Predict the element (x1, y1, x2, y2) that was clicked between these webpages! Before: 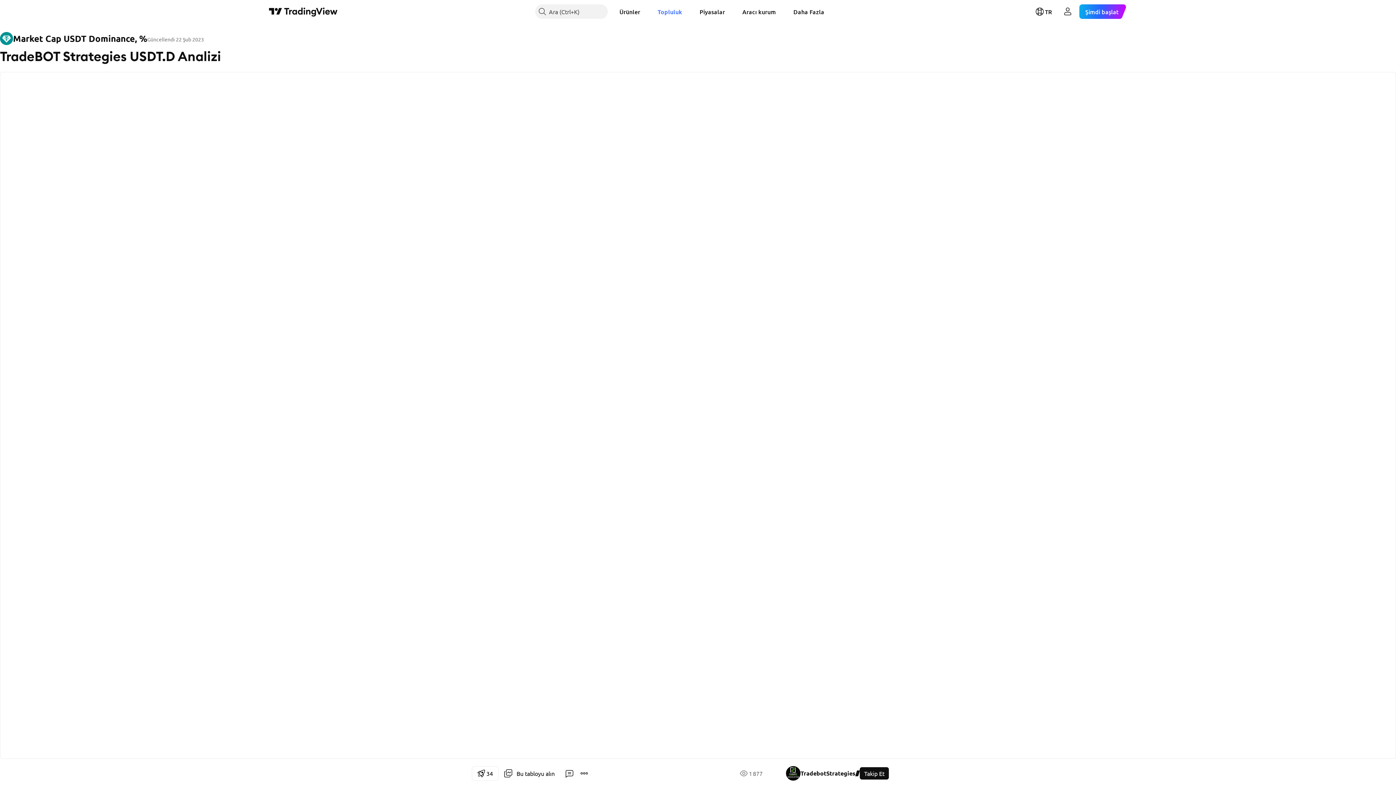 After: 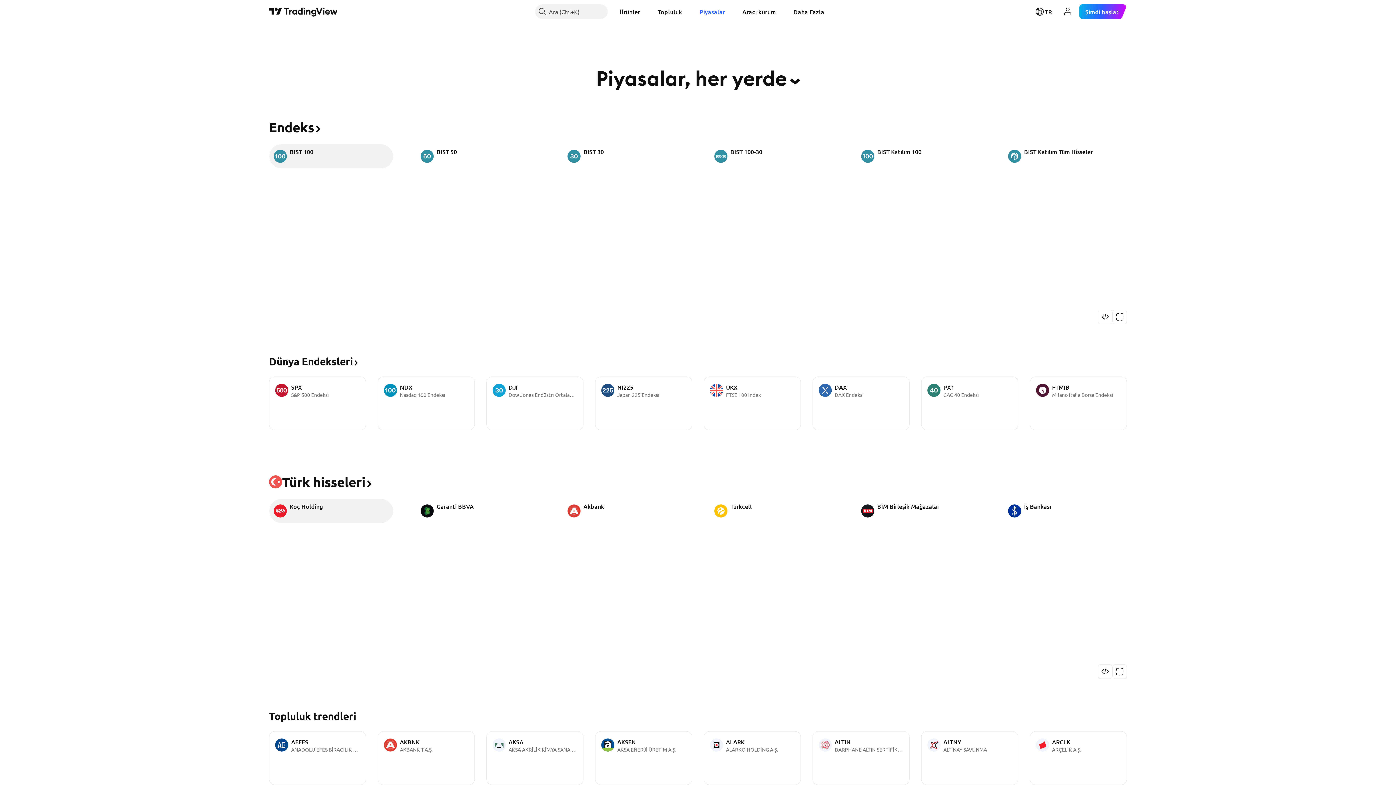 Action: label: Piyasalar bbox: (693, 4, 730, 18)